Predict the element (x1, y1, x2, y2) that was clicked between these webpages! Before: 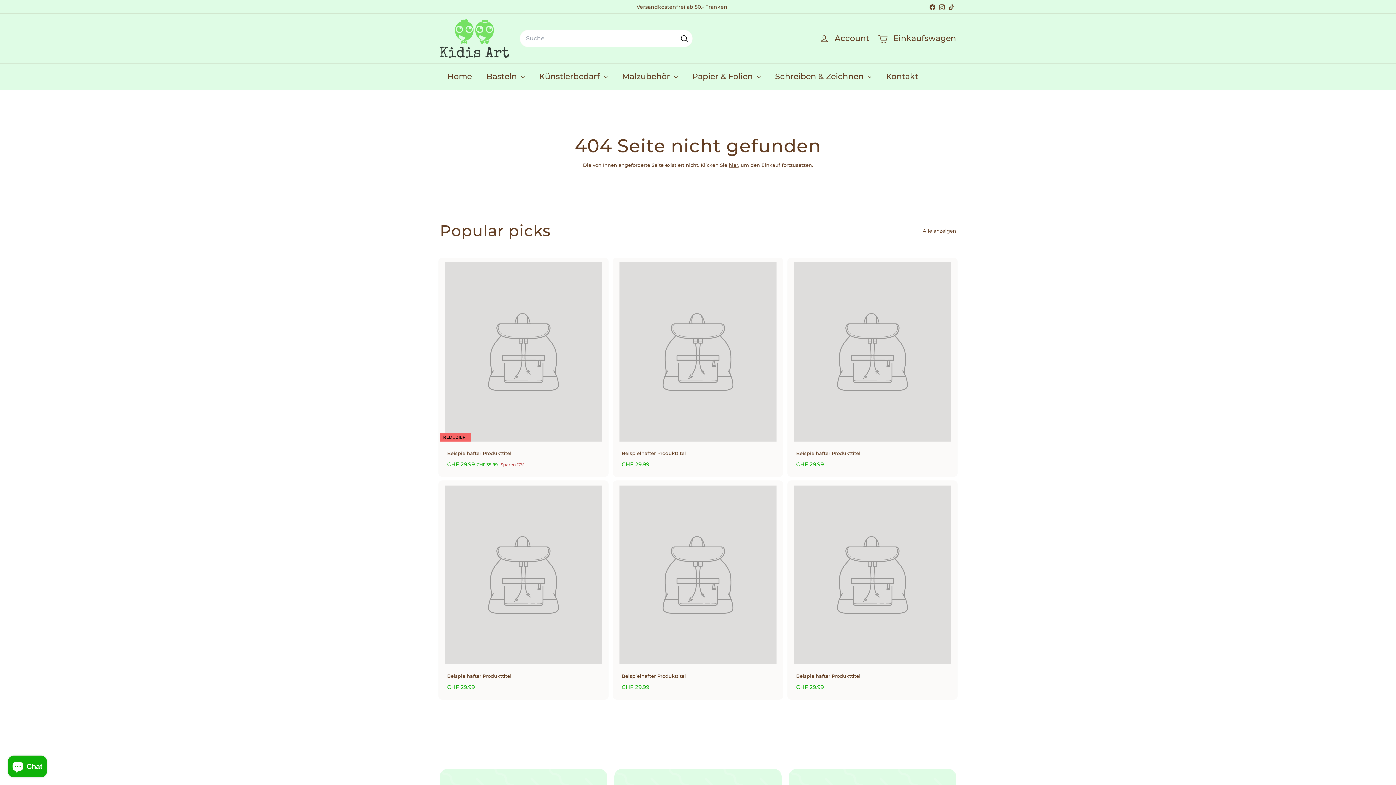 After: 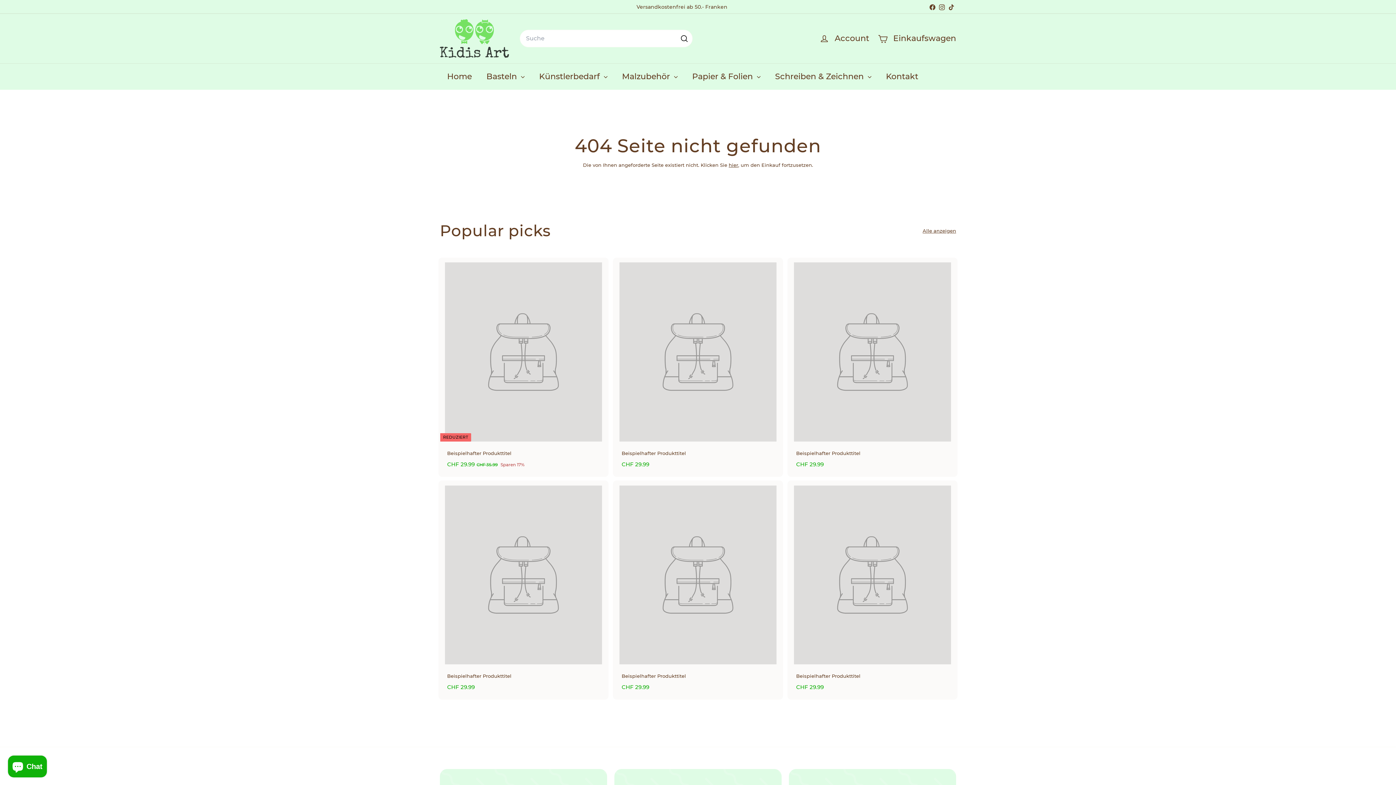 Action: bbox: (928, 1, 937, 12) label: Facebook